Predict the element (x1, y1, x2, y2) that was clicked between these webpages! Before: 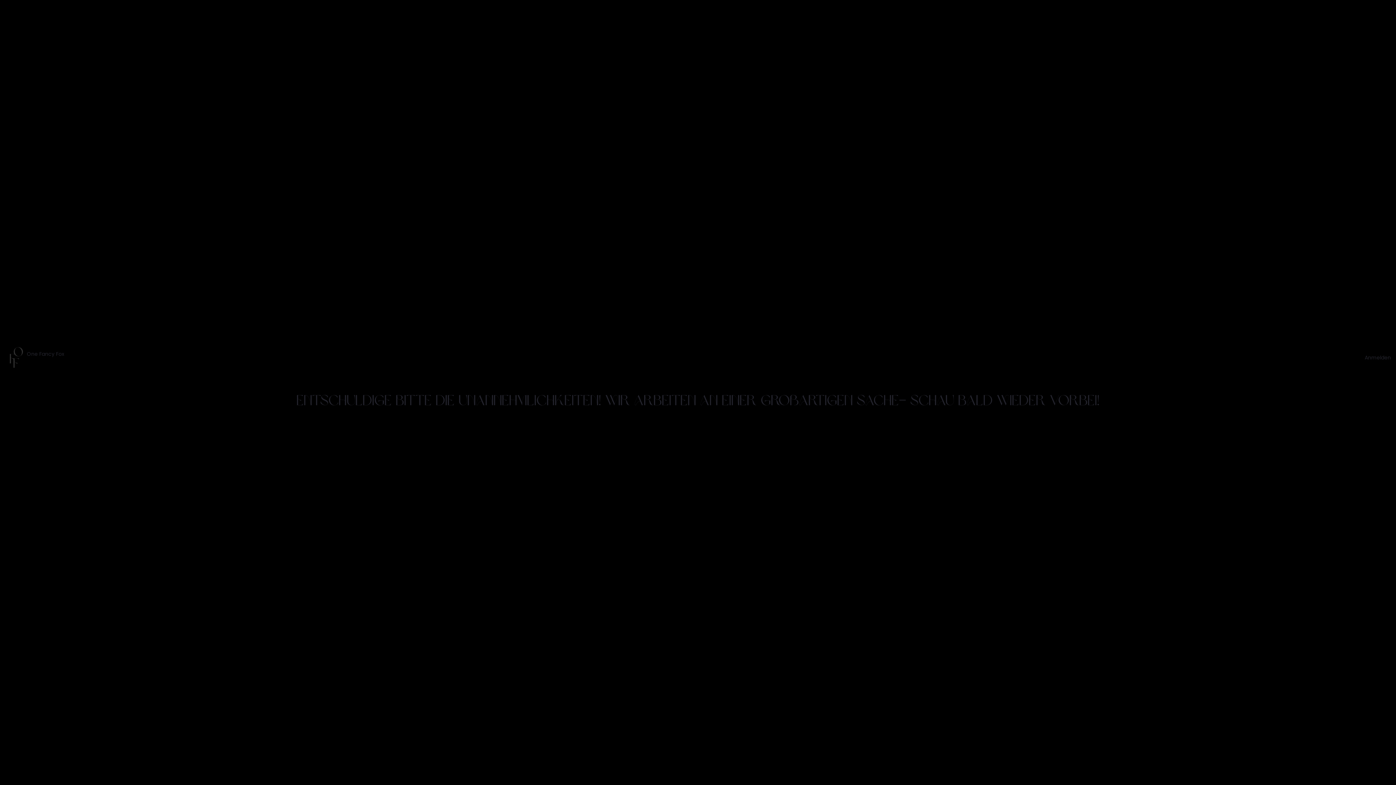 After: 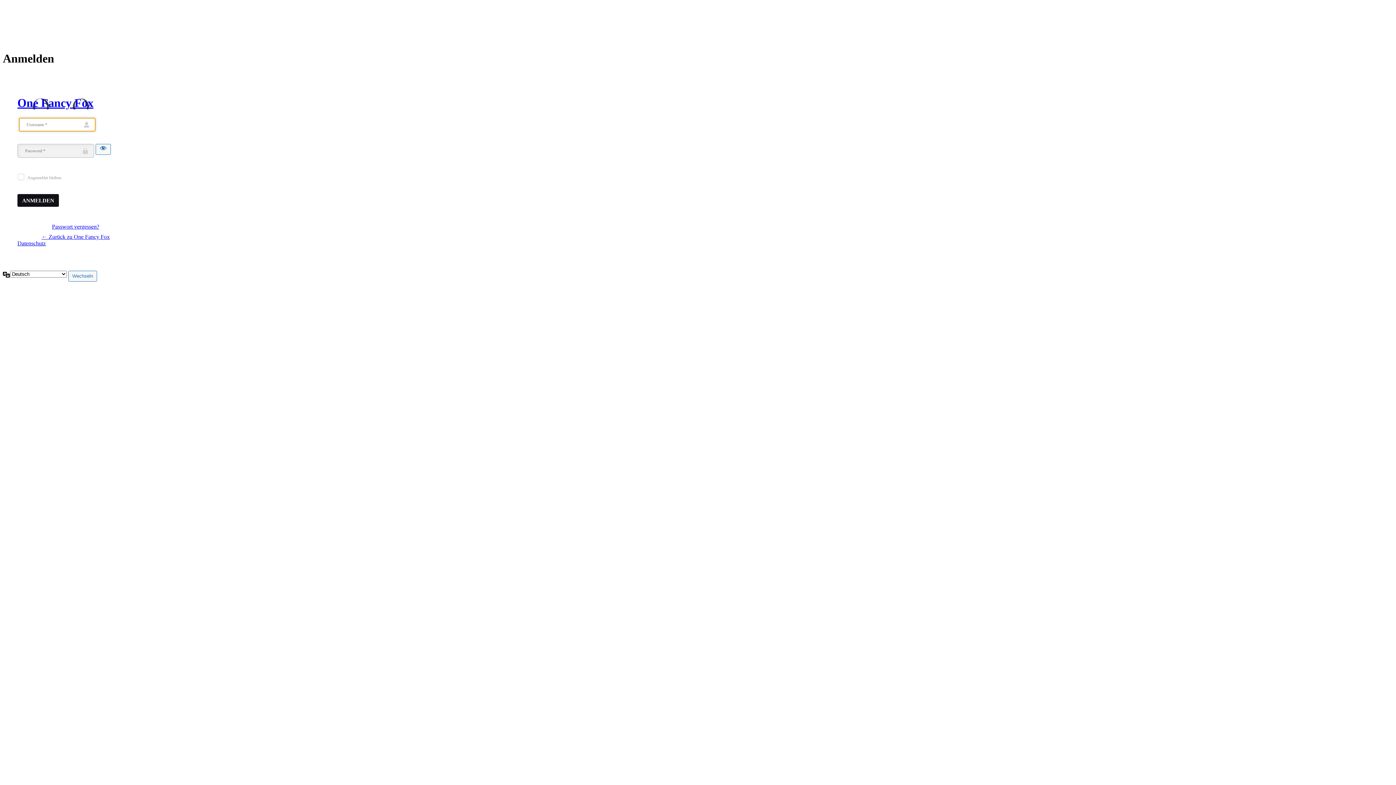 Action: bbox: (1365, 354, 1391, 361) label: Anmelden